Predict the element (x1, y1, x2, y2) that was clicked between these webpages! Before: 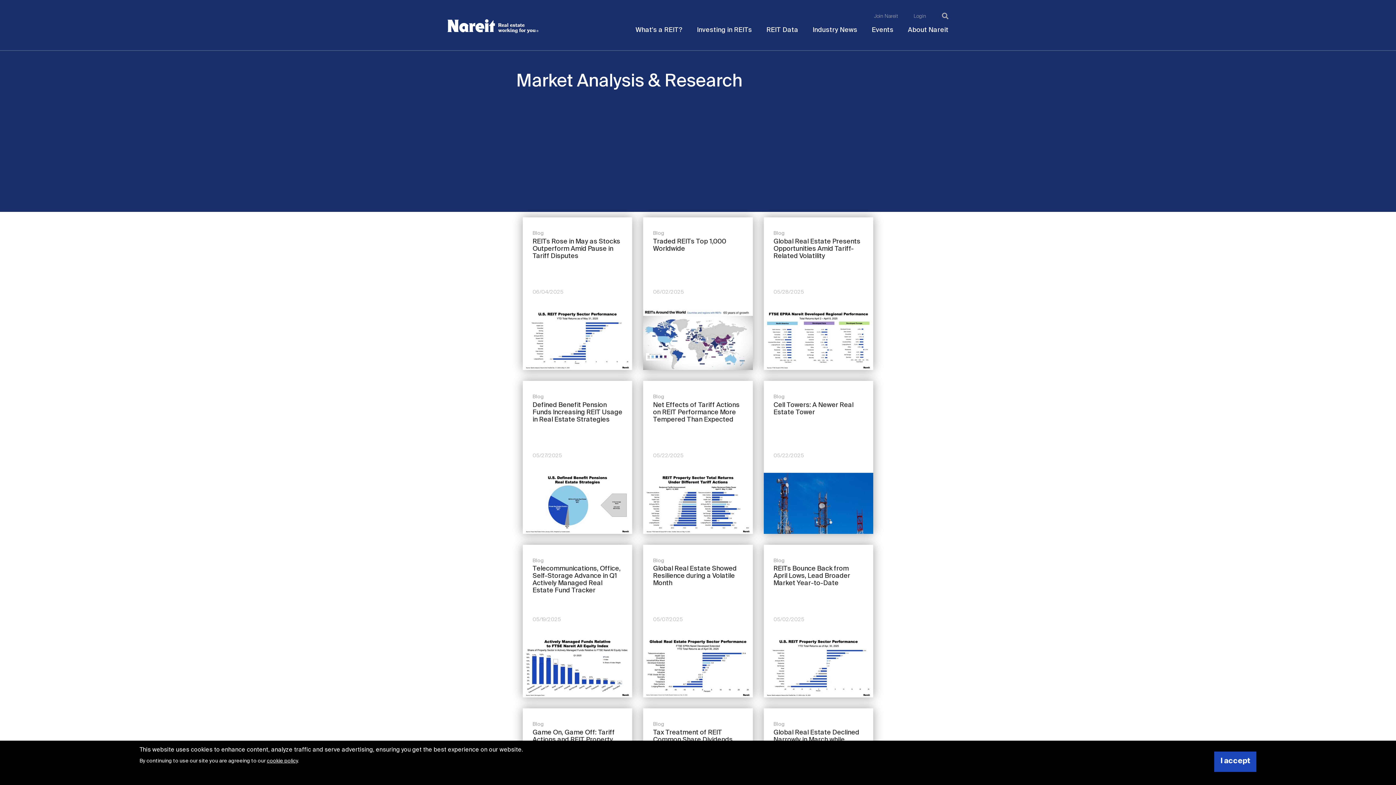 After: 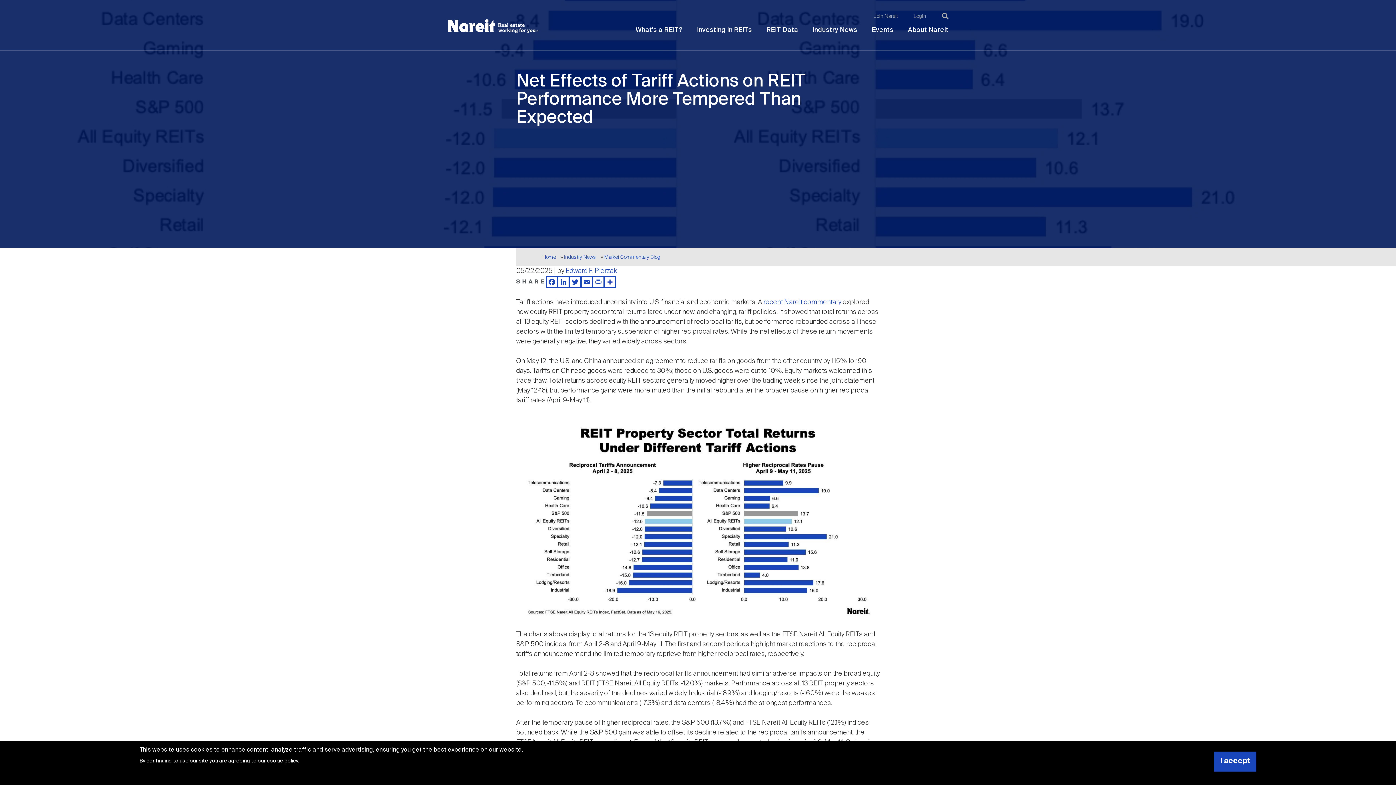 Action: label: Blog
Net Effects of Tariff Actions on REIT Performance More Tempered Than Expected
05/22/2025
Image bbox: (643, 381, 752, 534)